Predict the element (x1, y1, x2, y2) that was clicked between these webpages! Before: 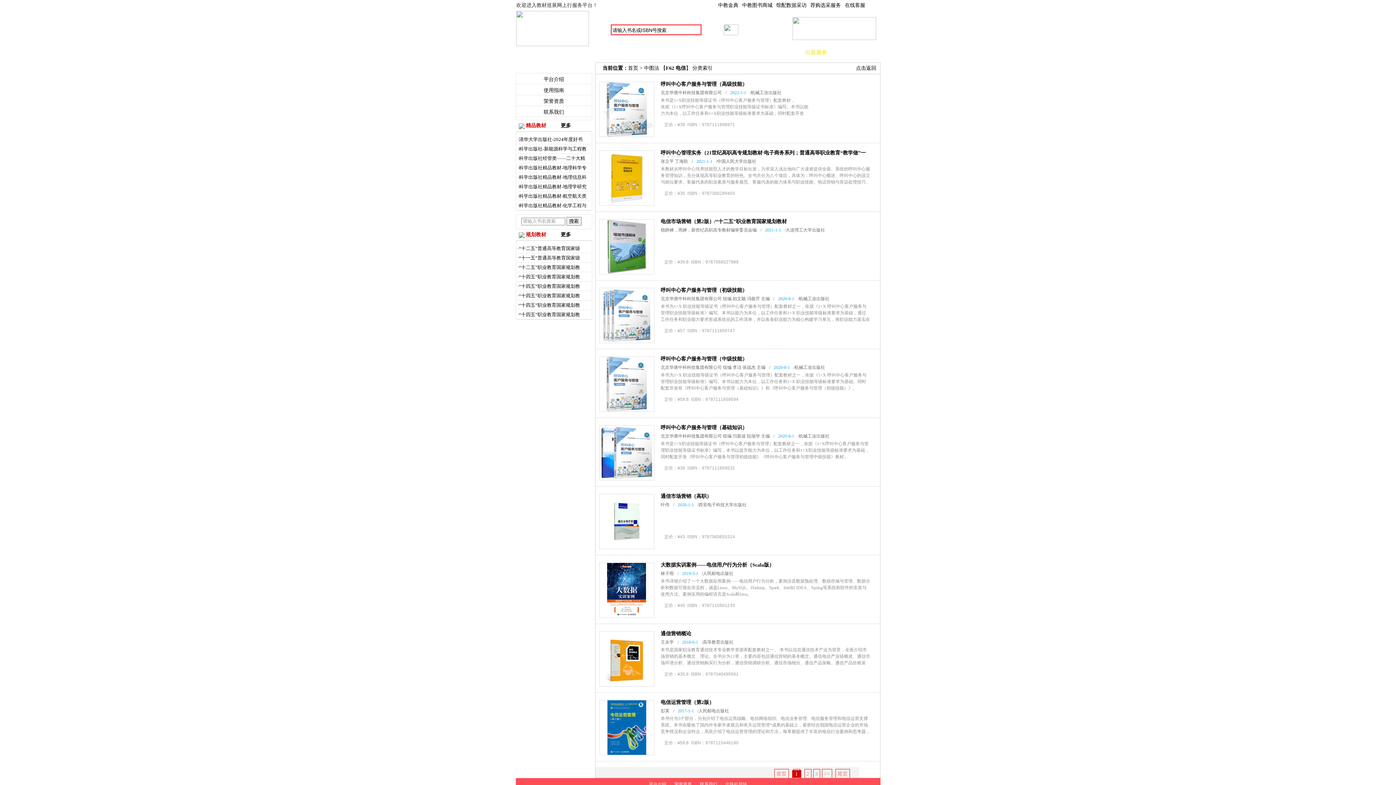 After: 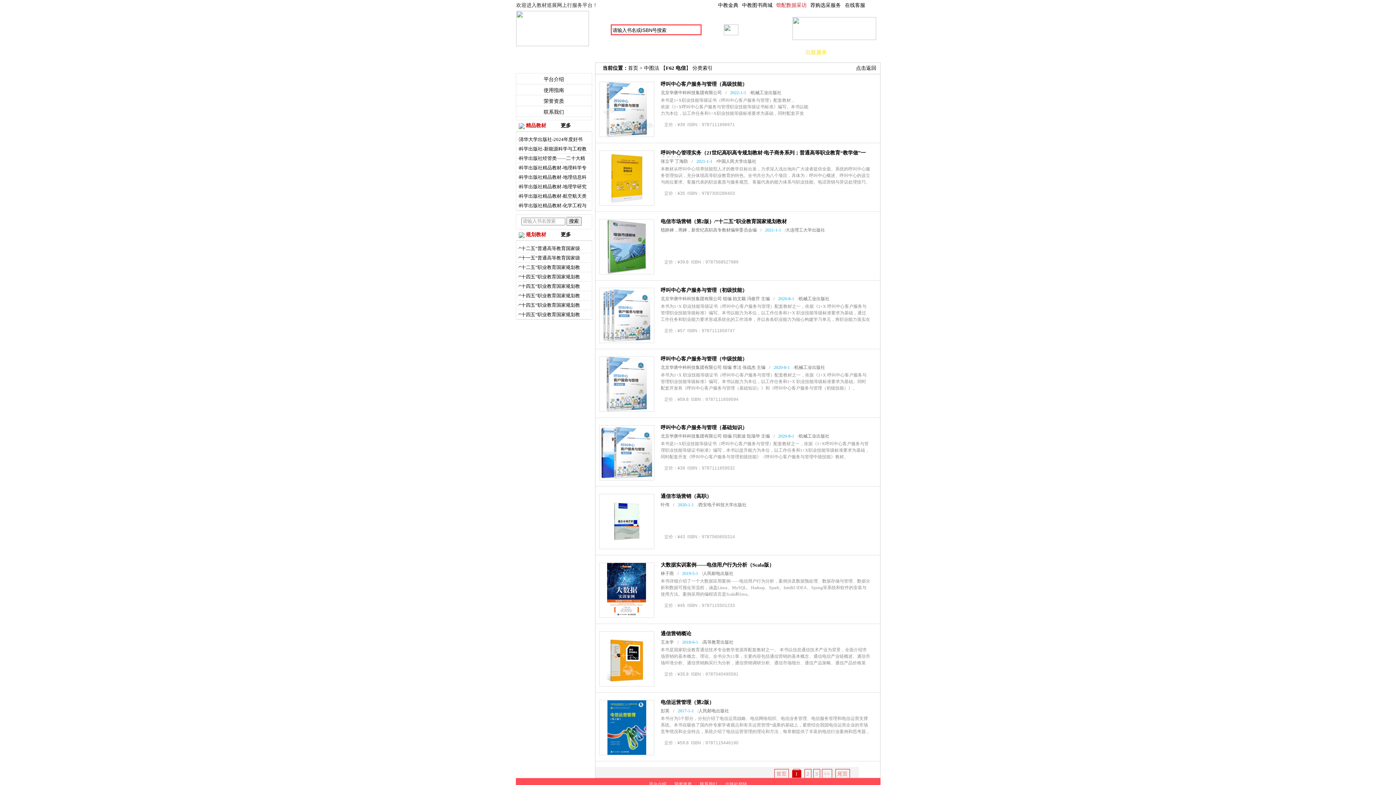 Action: bbox: (774, 0, 808, 10) label: 馆配数据采访